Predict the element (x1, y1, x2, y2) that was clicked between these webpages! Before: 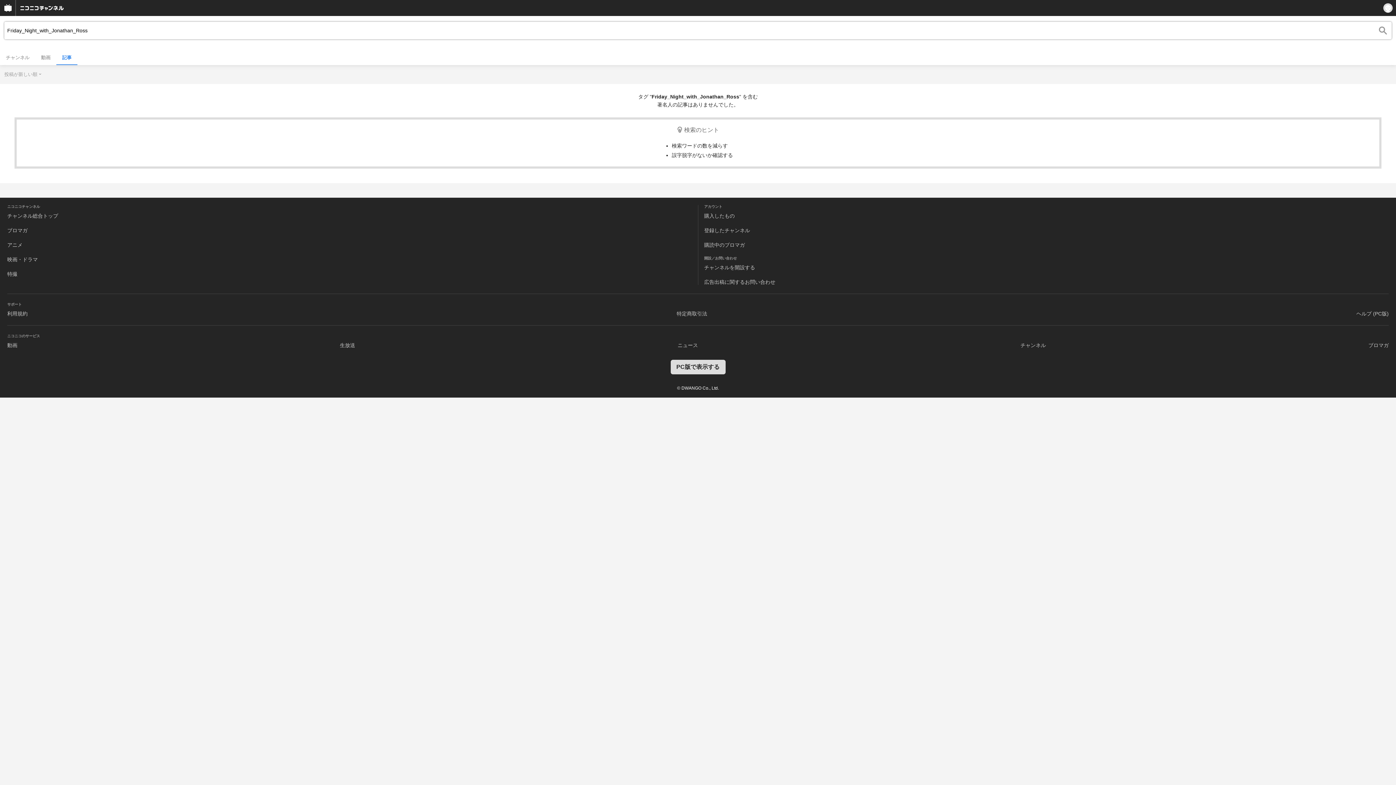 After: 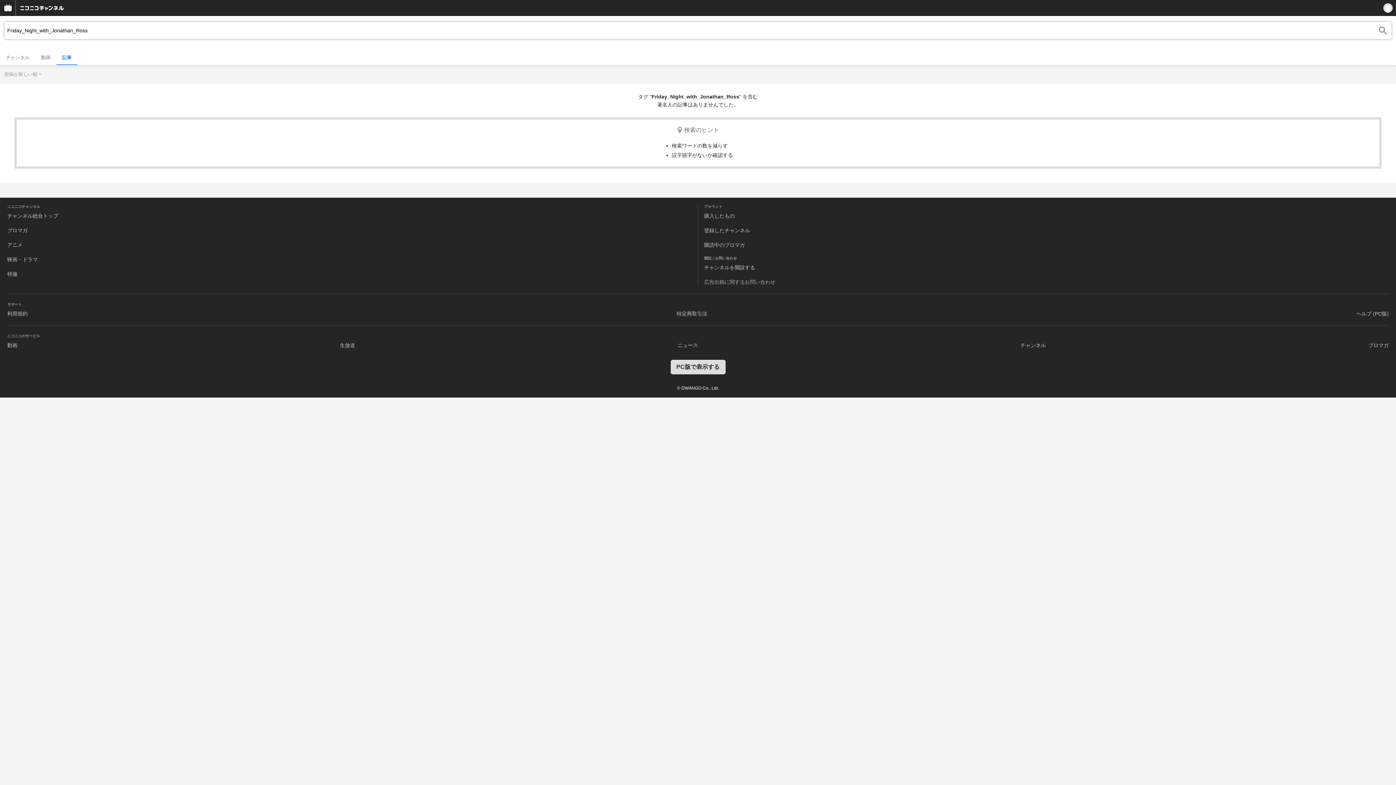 Action: label: 広告出稿に関するお問い合わせ bbox: (704, 279, 775, 285)